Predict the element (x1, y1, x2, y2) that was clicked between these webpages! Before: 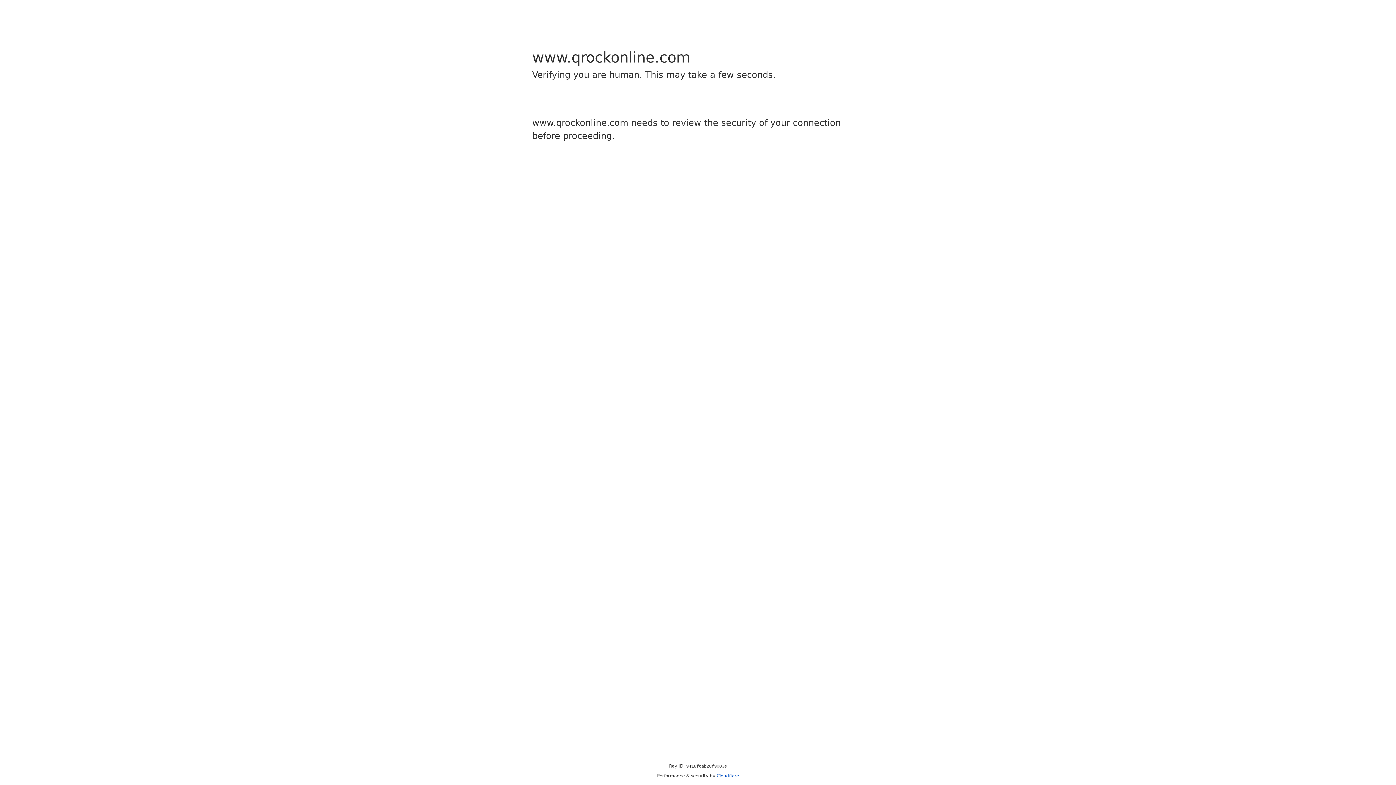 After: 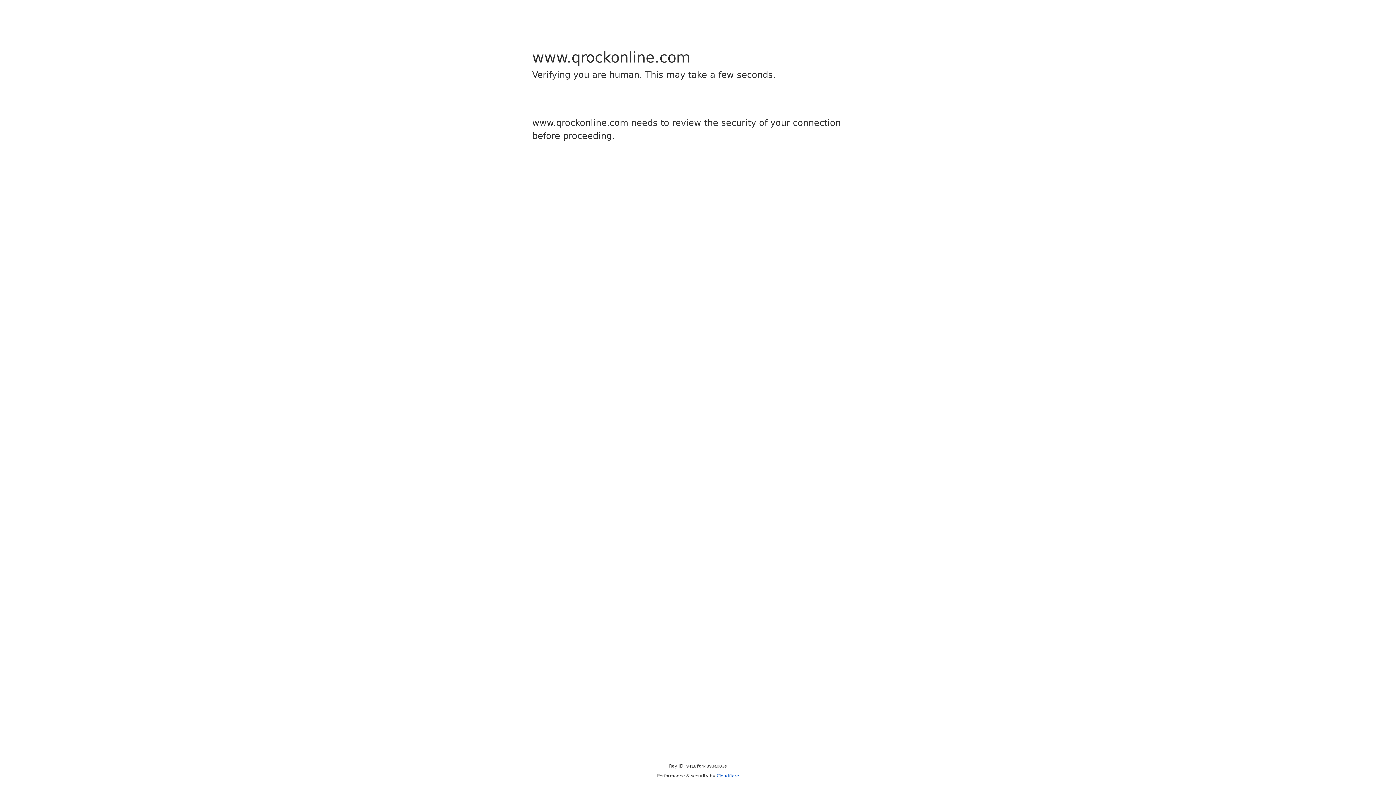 Action: bbox: (716, 773, 739, 778) label: Cloudflare